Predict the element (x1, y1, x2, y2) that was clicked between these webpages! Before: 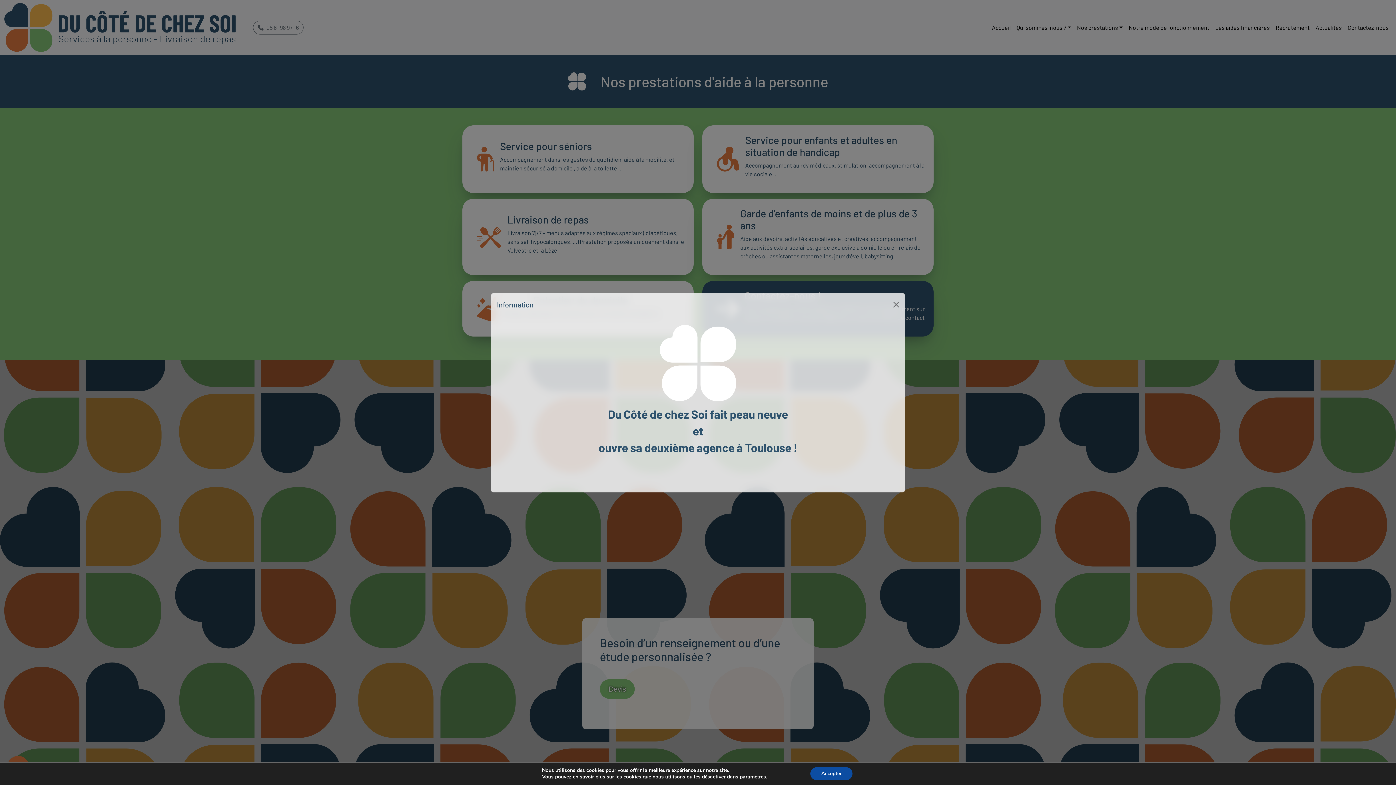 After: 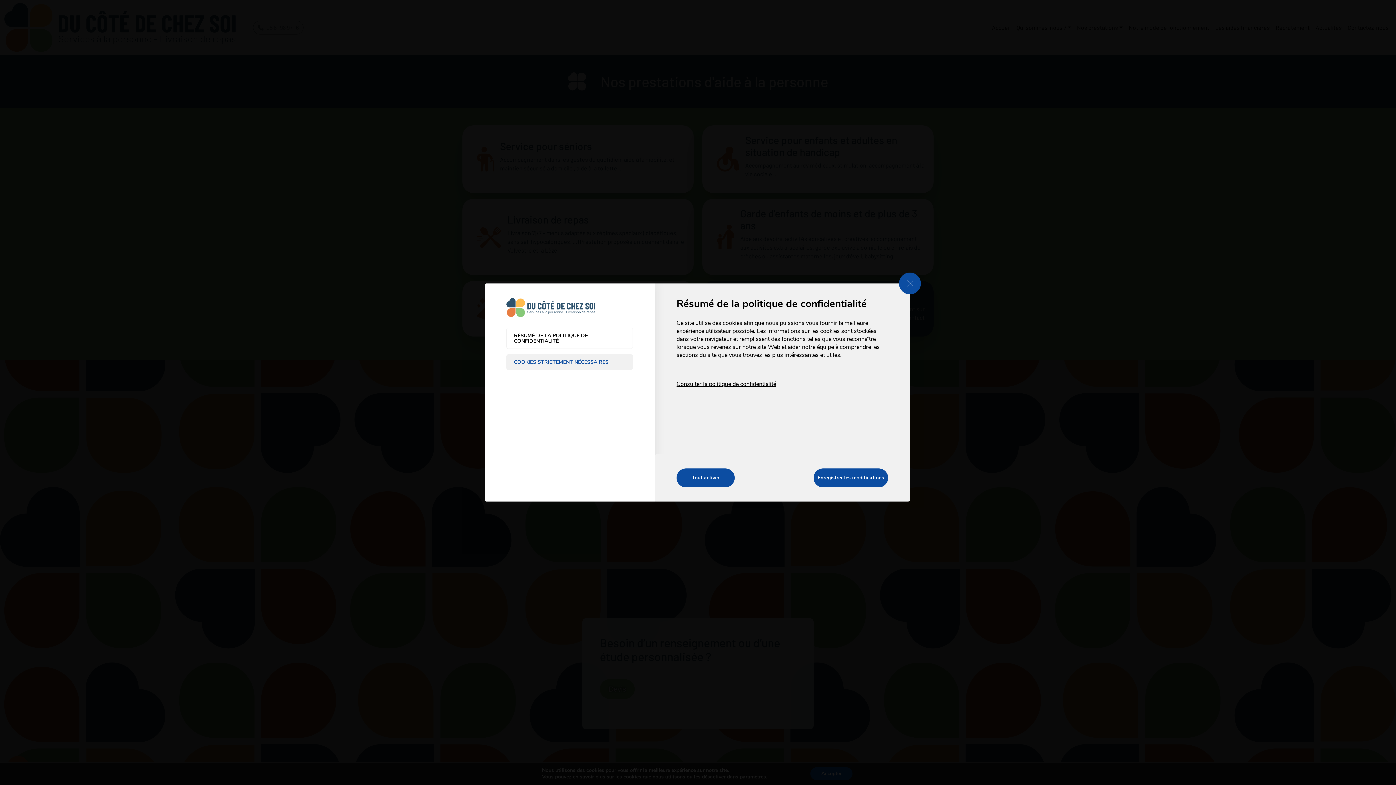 Action: bbox: (739, 774, 766, 780) label: paramètres